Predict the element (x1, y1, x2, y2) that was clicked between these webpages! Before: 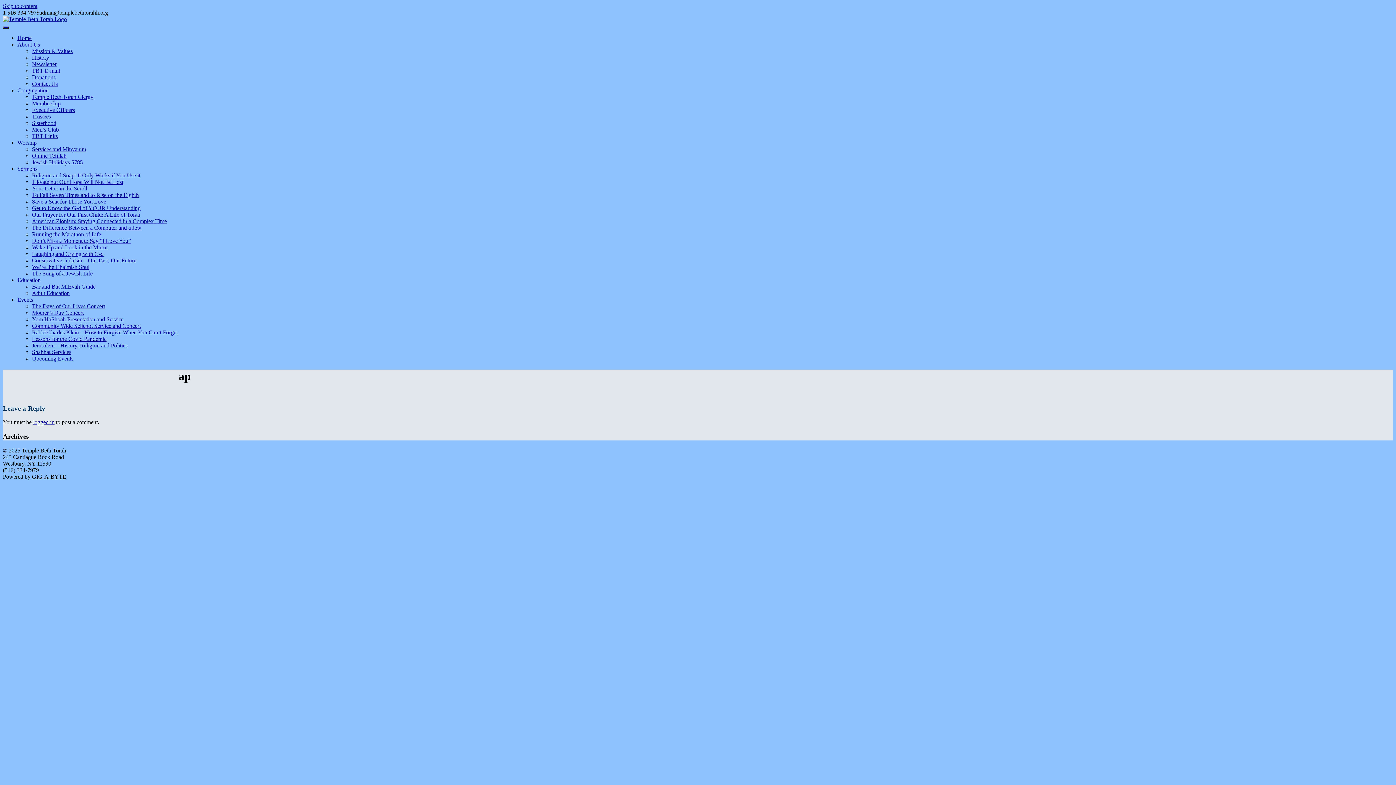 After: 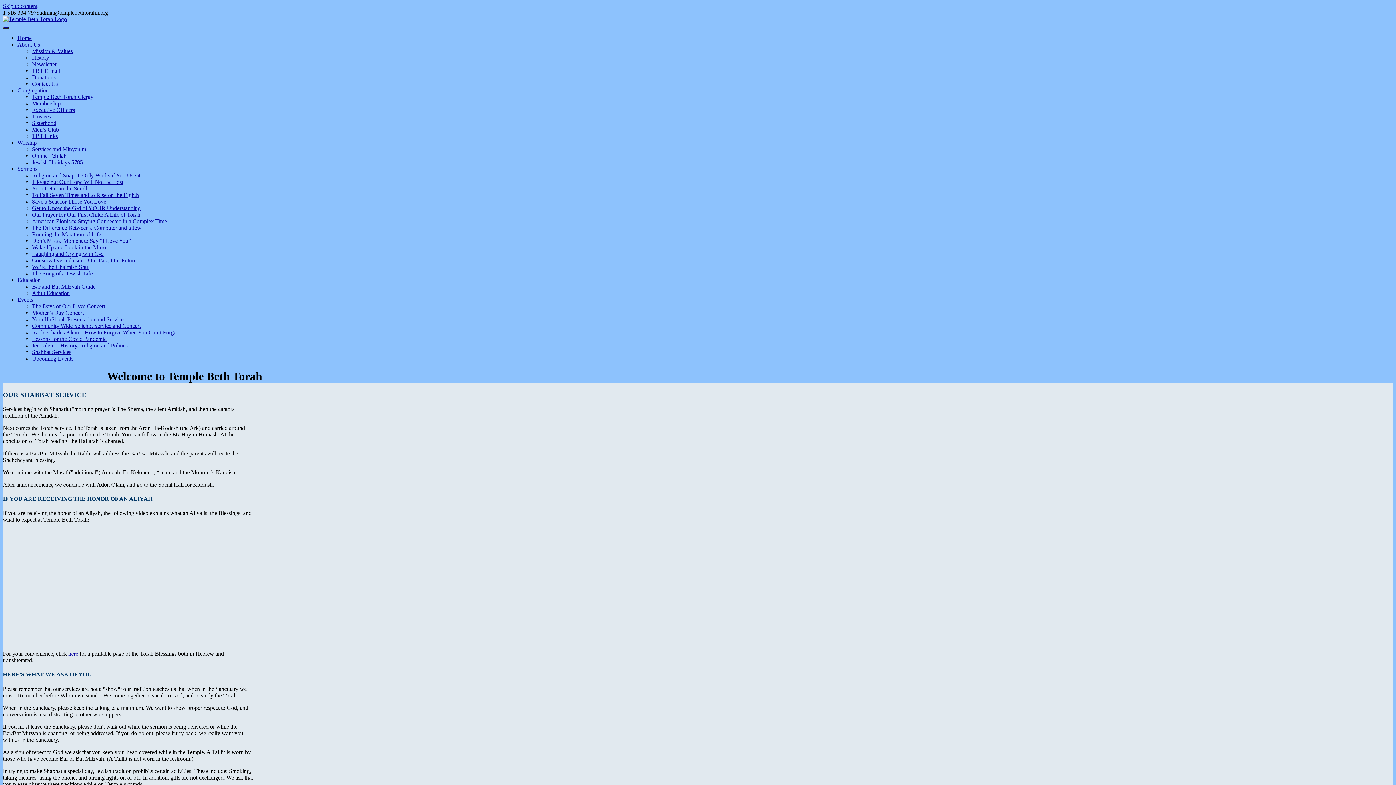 Action: bbox: (32, 349, 71, 355) label: Shabbat Services